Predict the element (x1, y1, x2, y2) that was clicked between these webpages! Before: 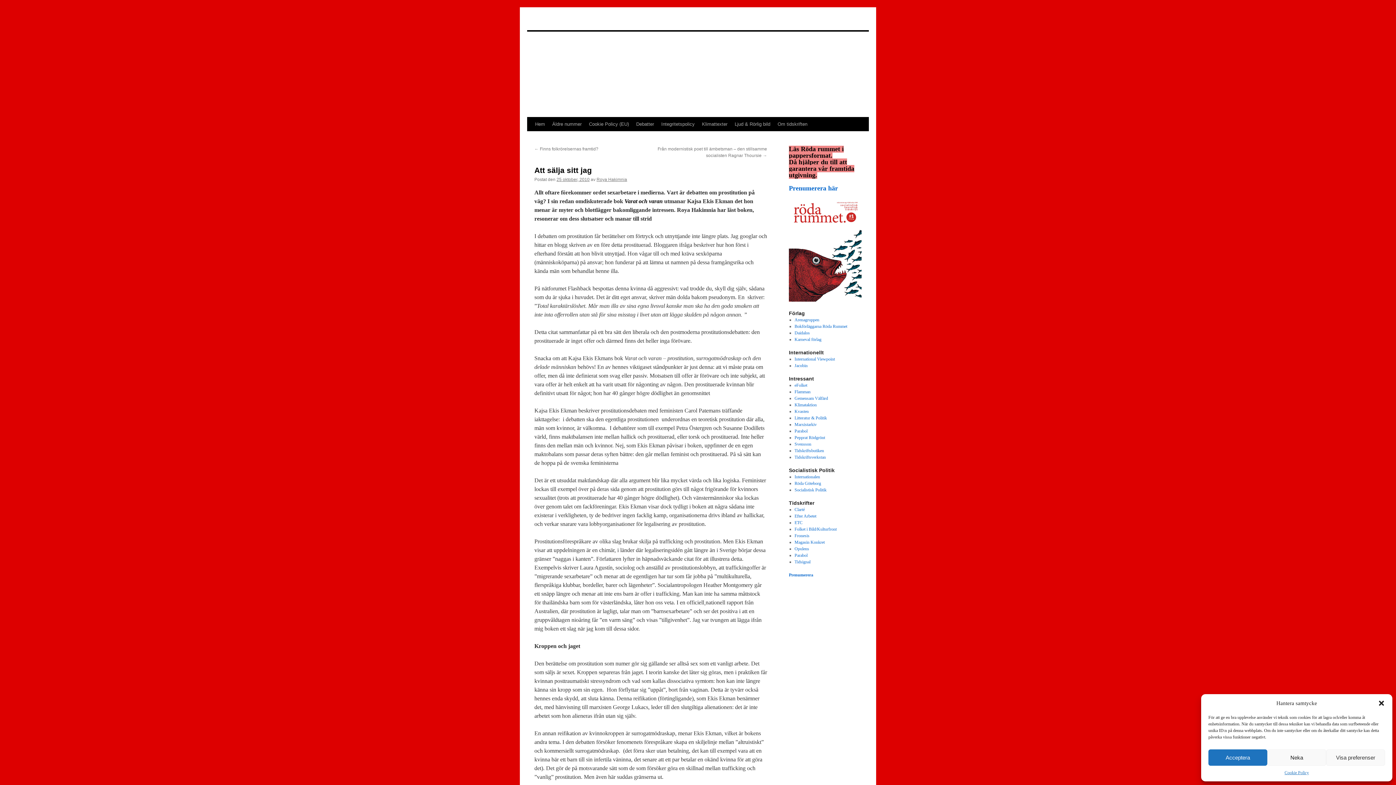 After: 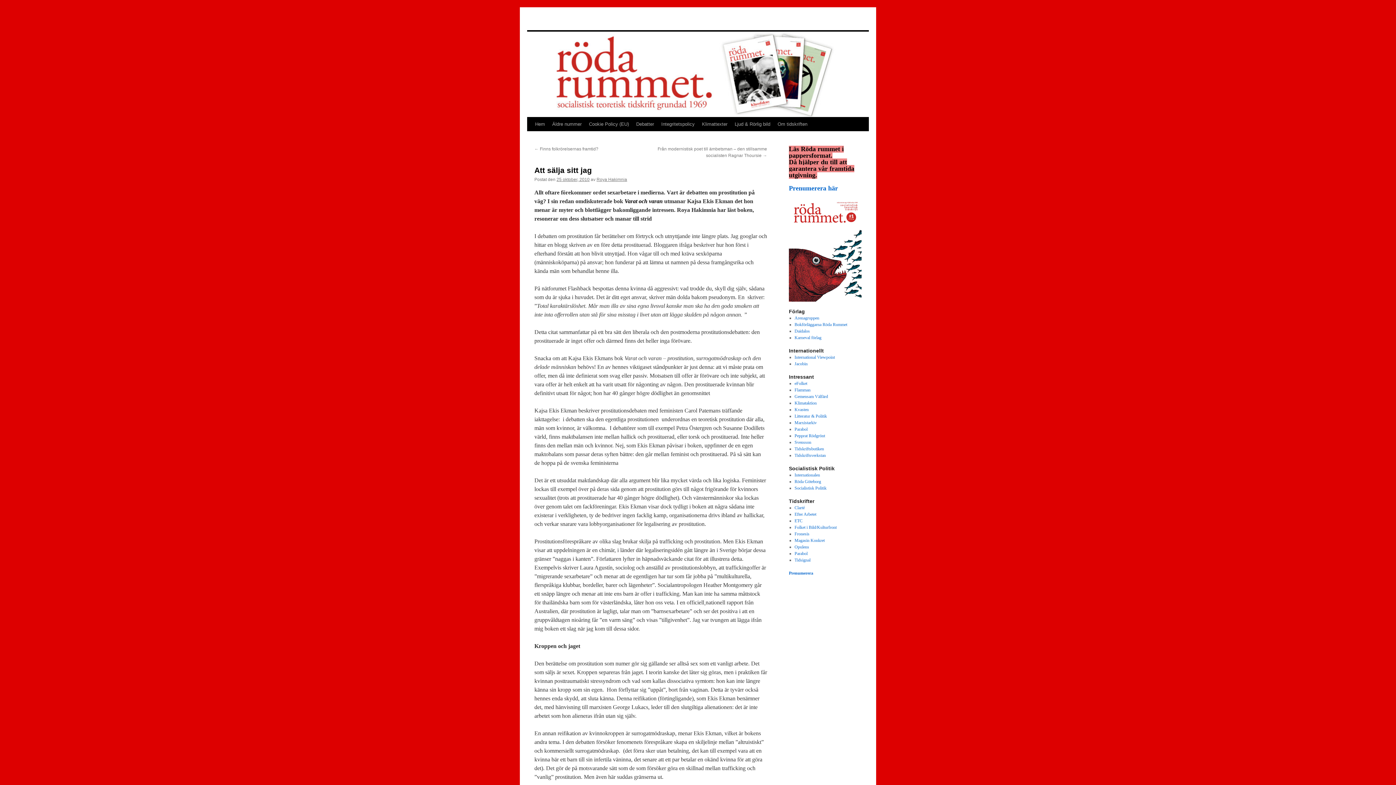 Action: bbox: (556, 177, 589, 182) label: 25 oktober, 2010